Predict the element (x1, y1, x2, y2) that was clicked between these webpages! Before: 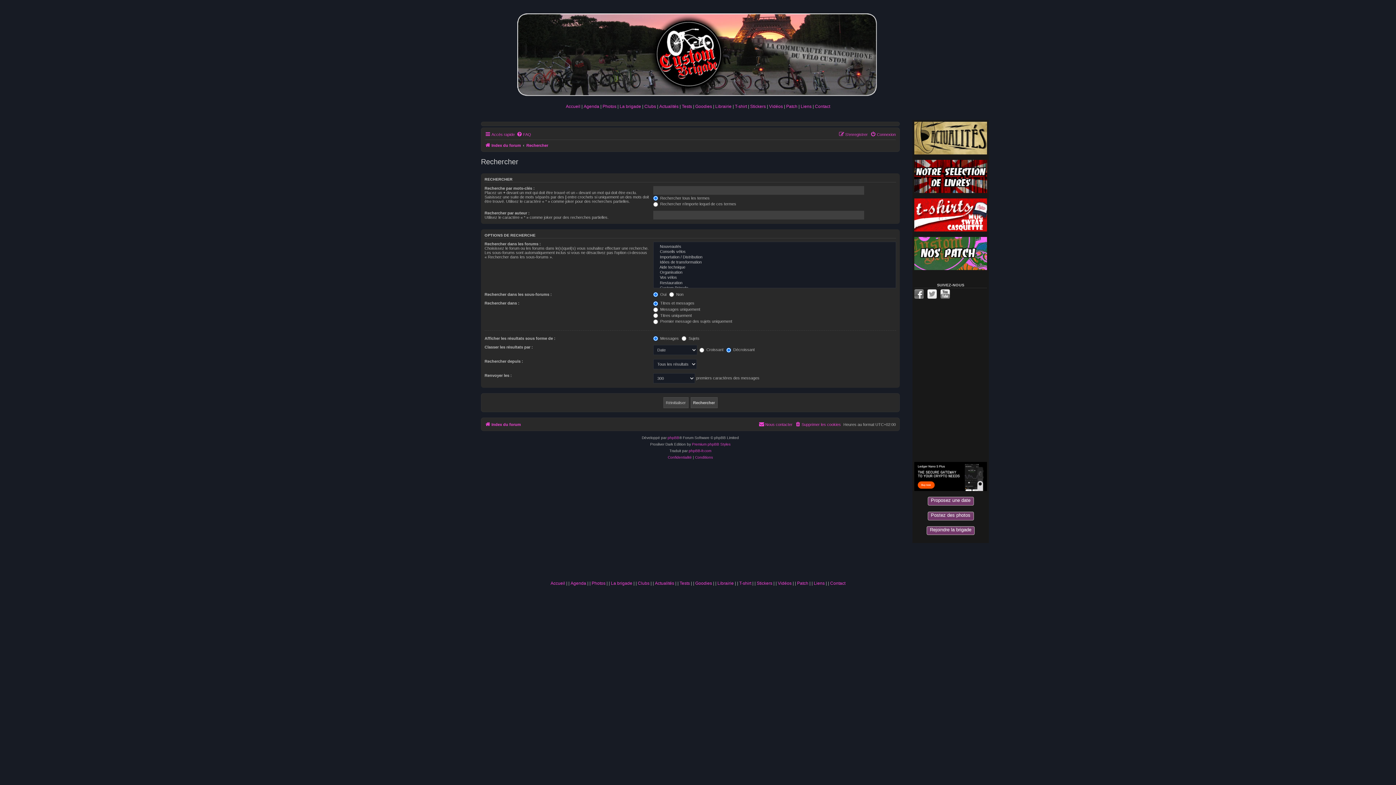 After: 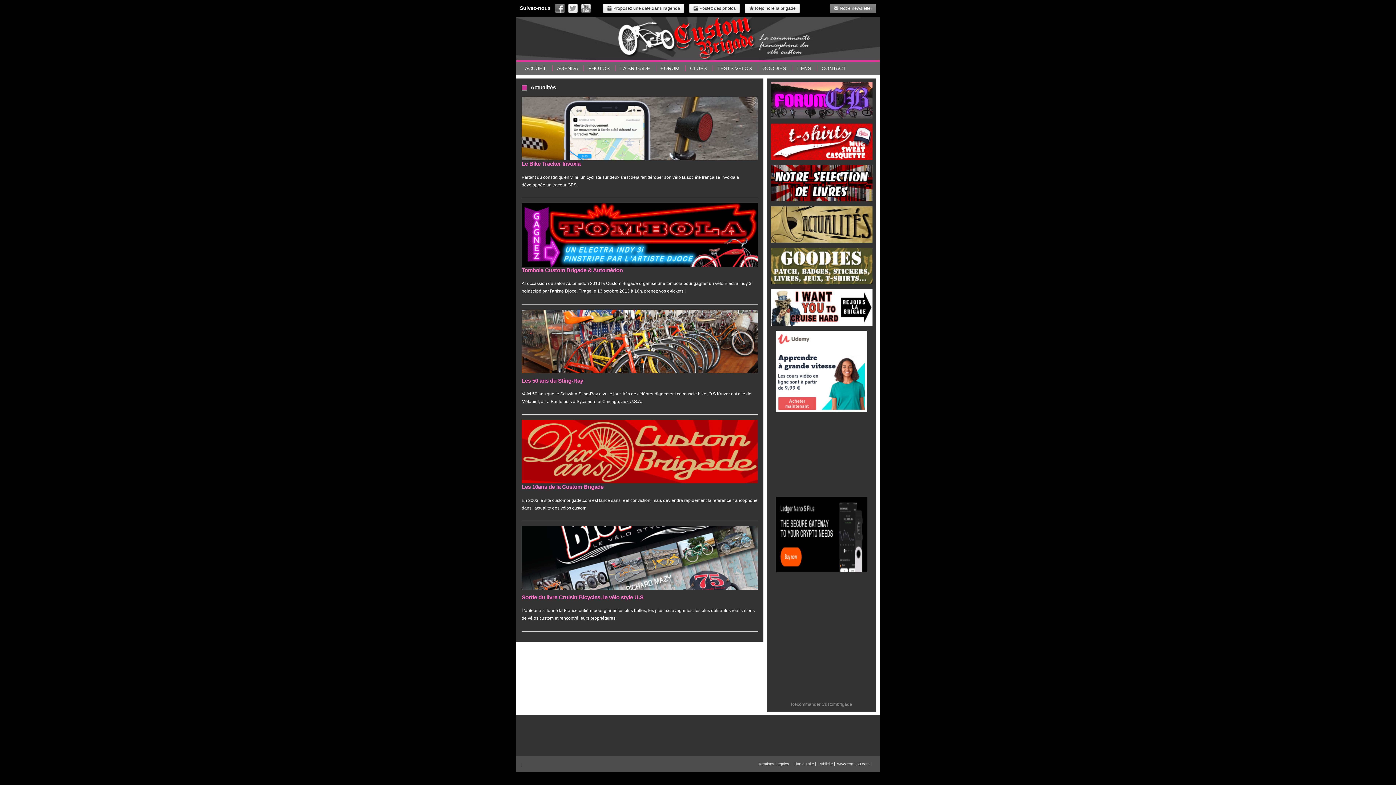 Action: bbox: (659, 104, 678, 109) label: Actualités